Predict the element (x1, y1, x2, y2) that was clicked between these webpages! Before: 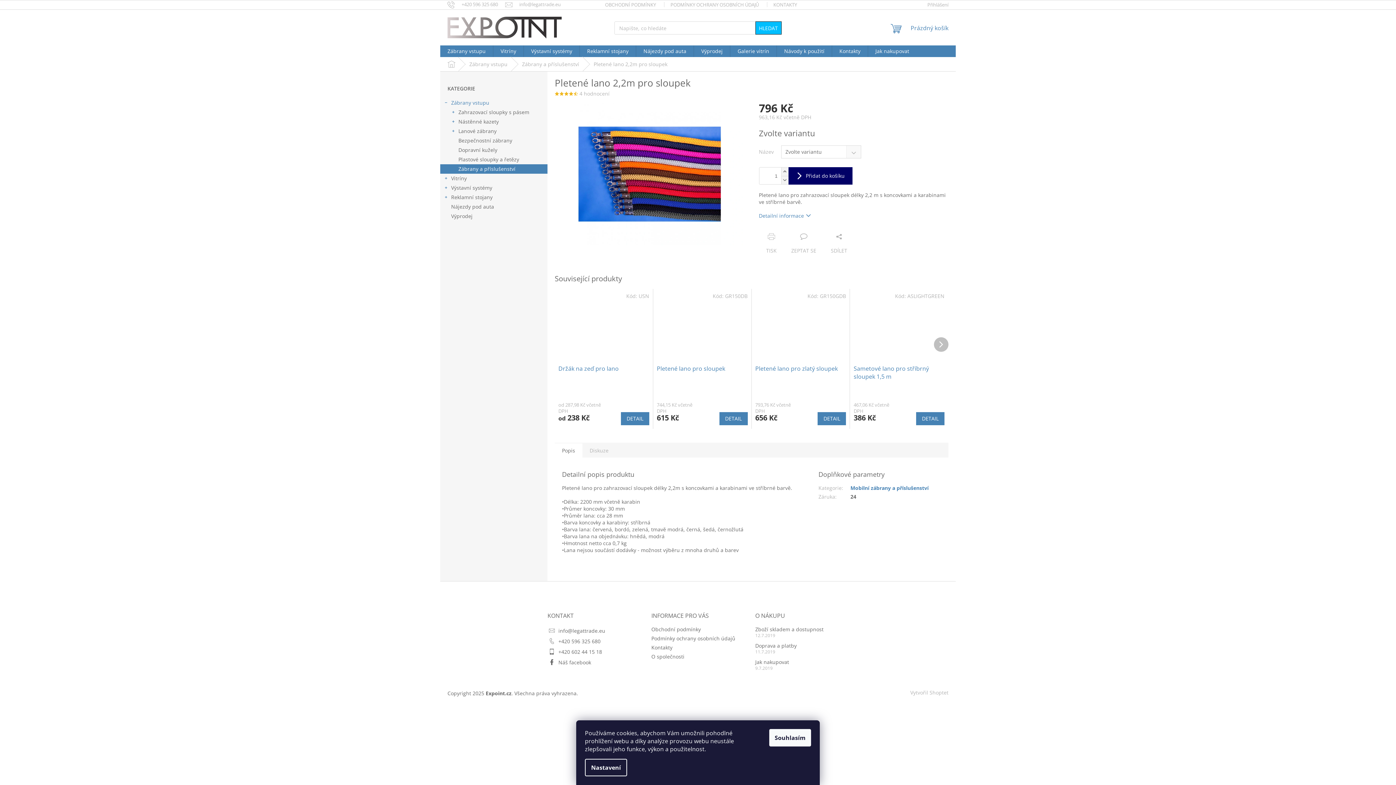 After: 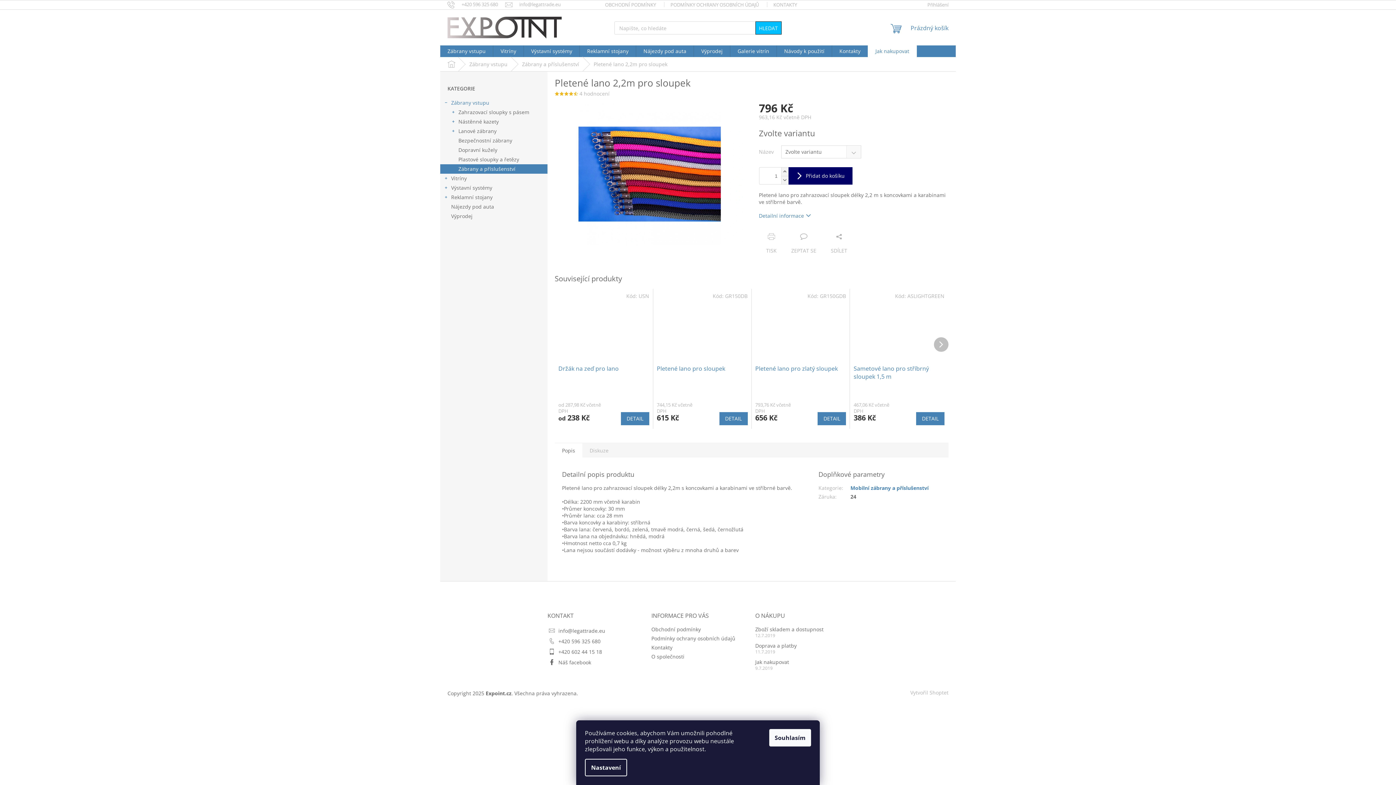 Action: label: Jak nakupovat bbox: (868, 45, 916, 57)